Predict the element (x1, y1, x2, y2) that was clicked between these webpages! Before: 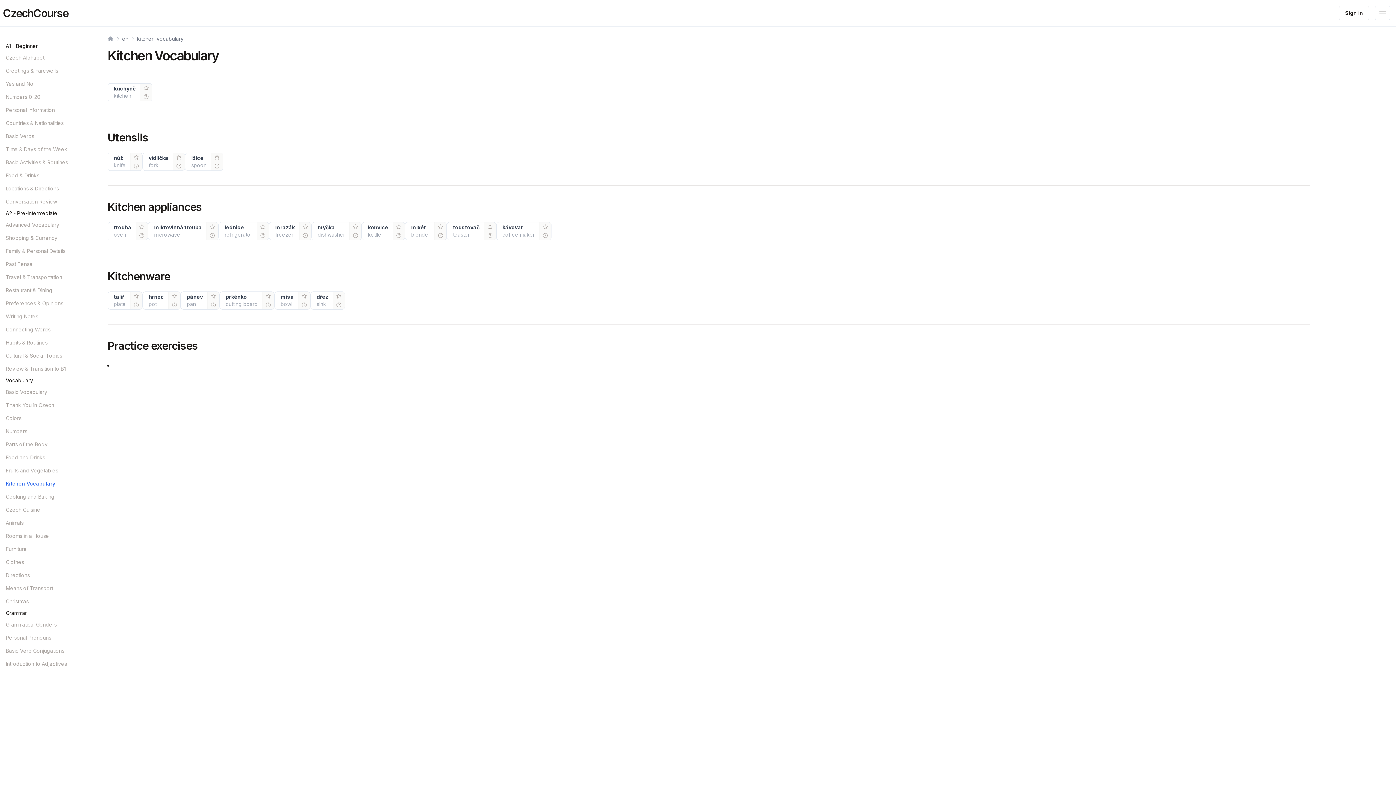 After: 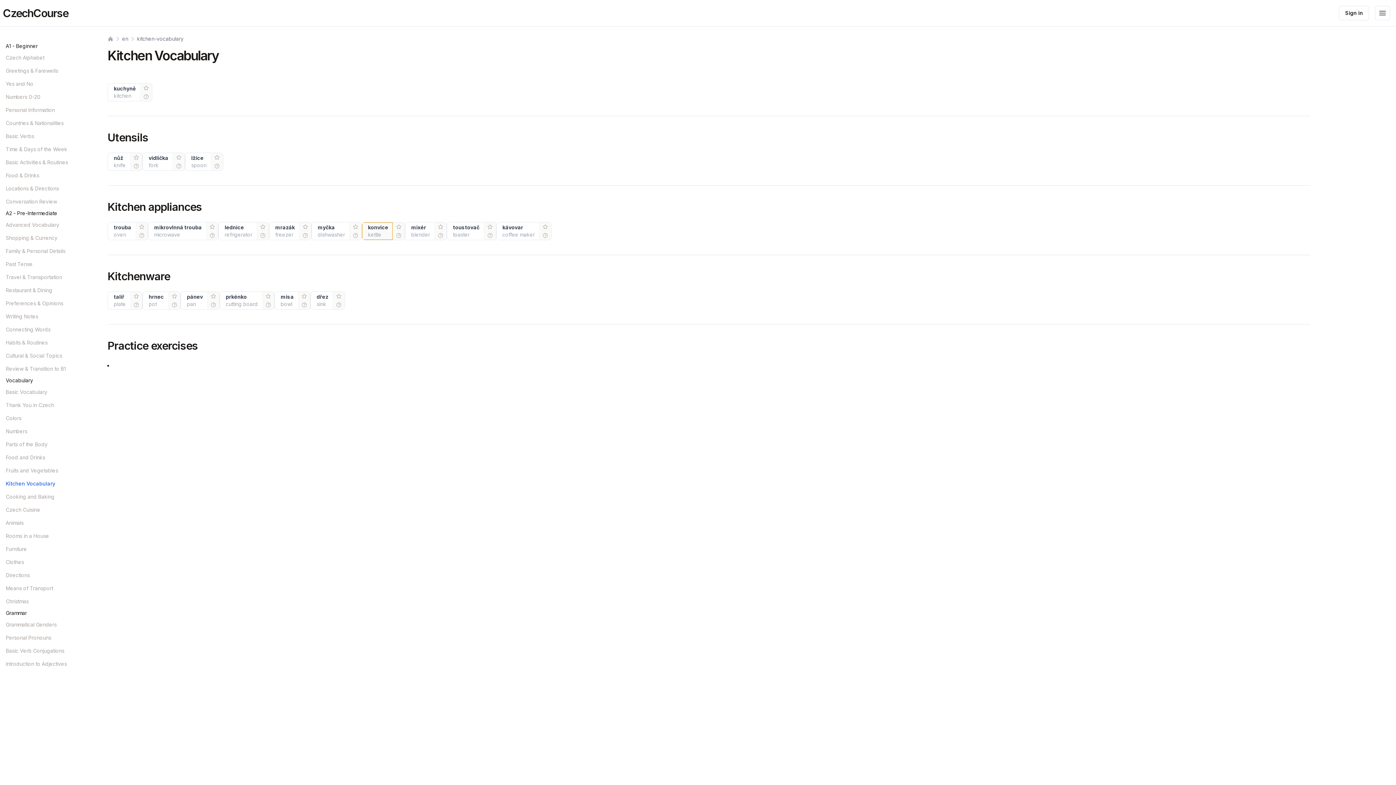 Action: label: konvice
kettle bbox: (362, 222, 392, 240)